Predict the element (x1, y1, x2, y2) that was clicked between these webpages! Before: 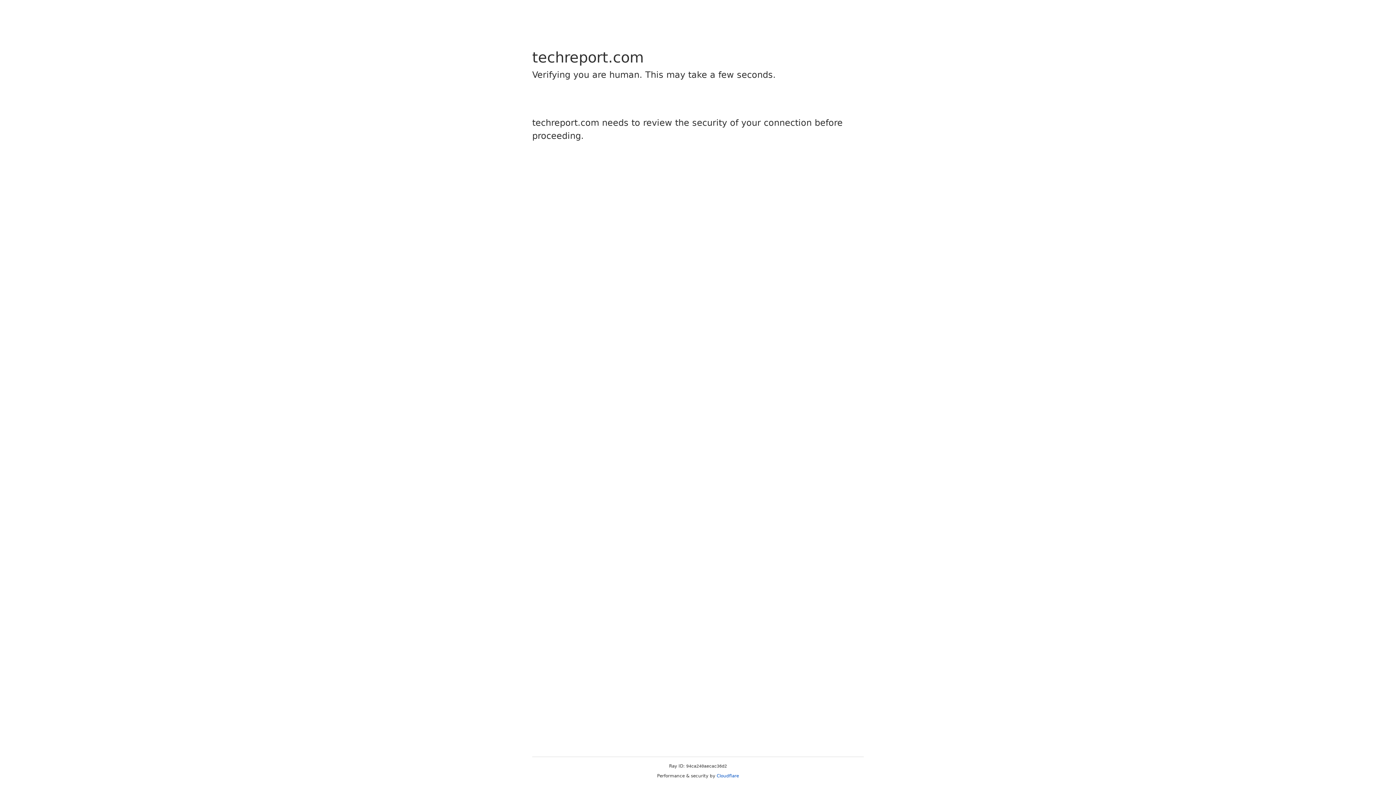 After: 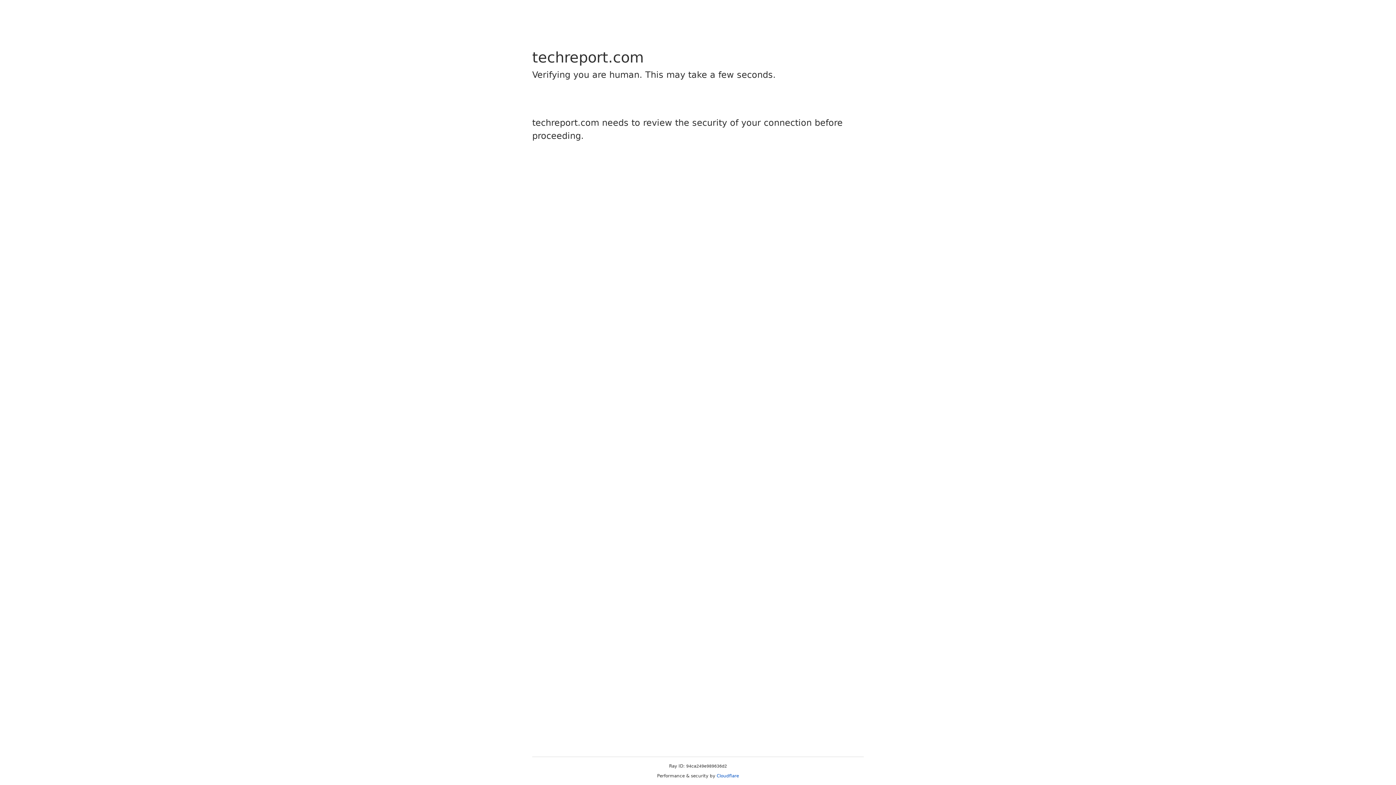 Action: bbox: (716, 773, 739, 778) label: Cloudflare